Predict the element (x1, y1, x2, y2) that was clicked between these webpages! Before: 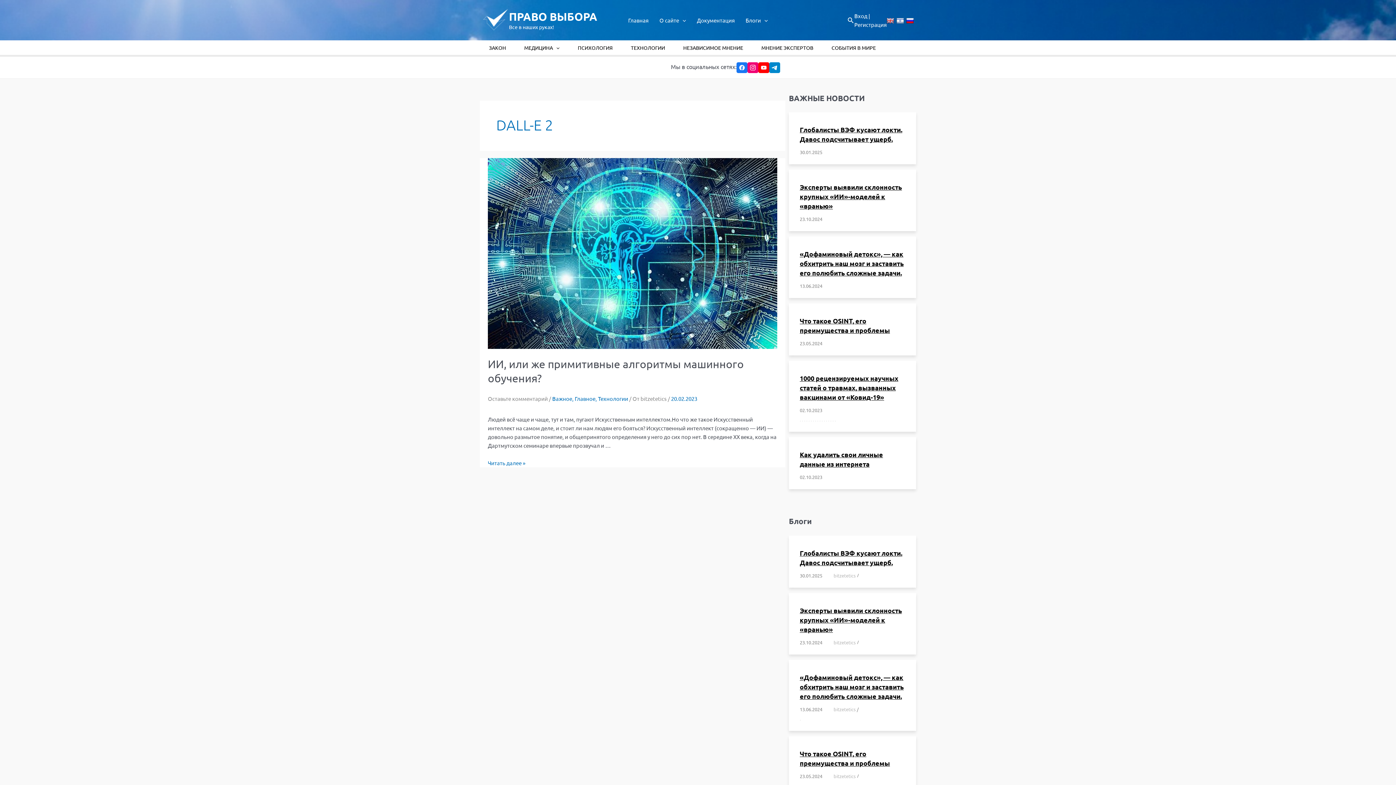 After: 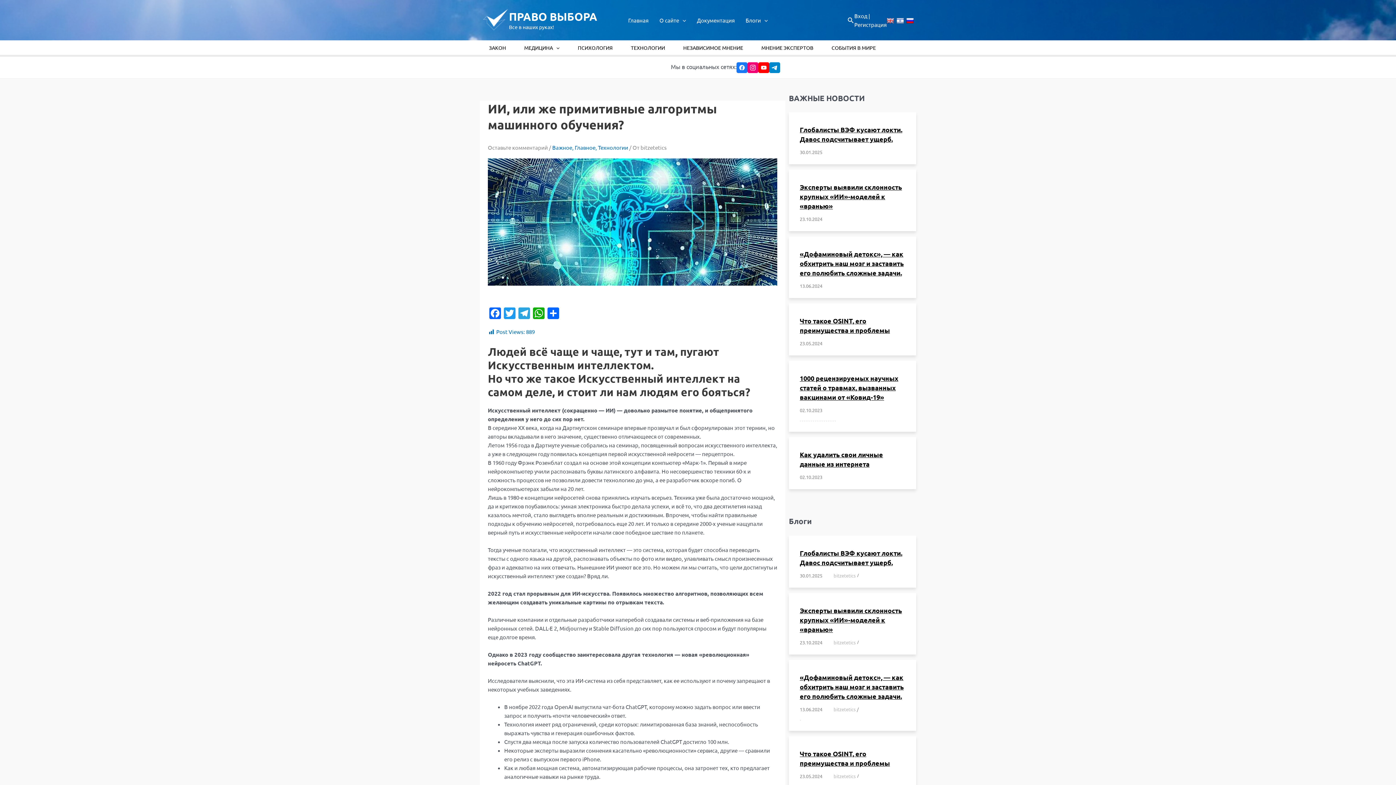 Action: bbox: (488, 459, 525, 466) label: ИИ, или же примитивные алгоритмы машинного обучения?
Читать далее »